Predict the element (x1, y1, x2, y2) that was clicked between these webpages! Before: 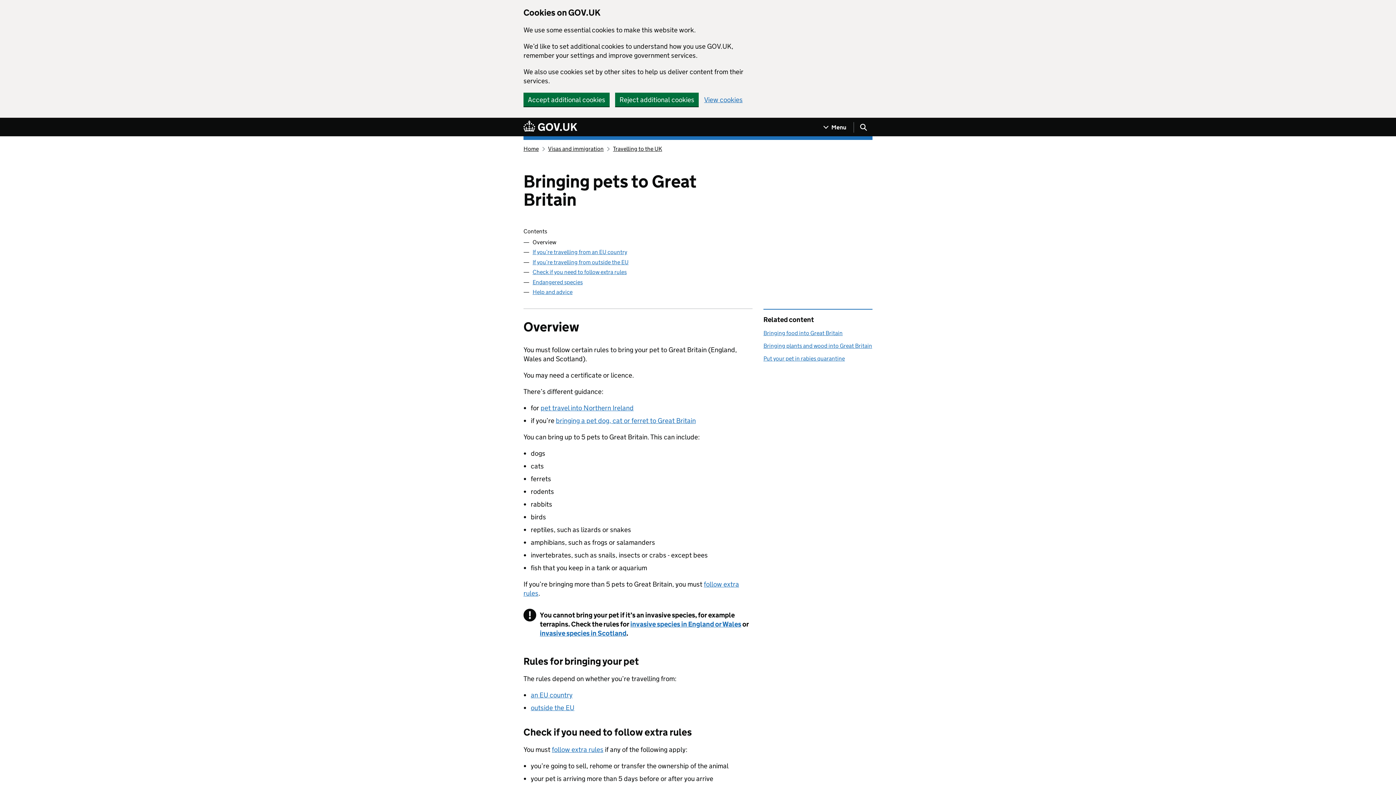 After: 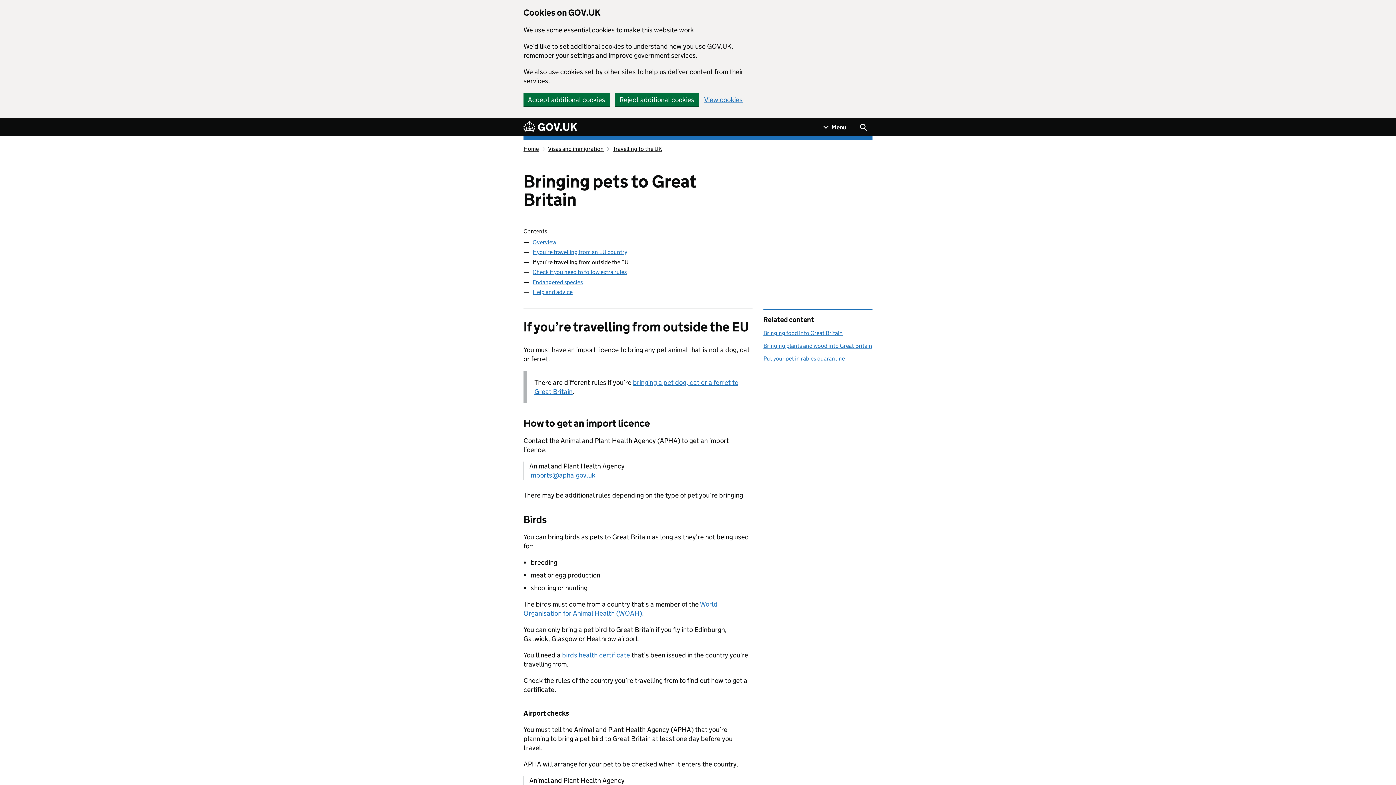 Action: bbox: (530, 704, 574, 712) label: outside the EU